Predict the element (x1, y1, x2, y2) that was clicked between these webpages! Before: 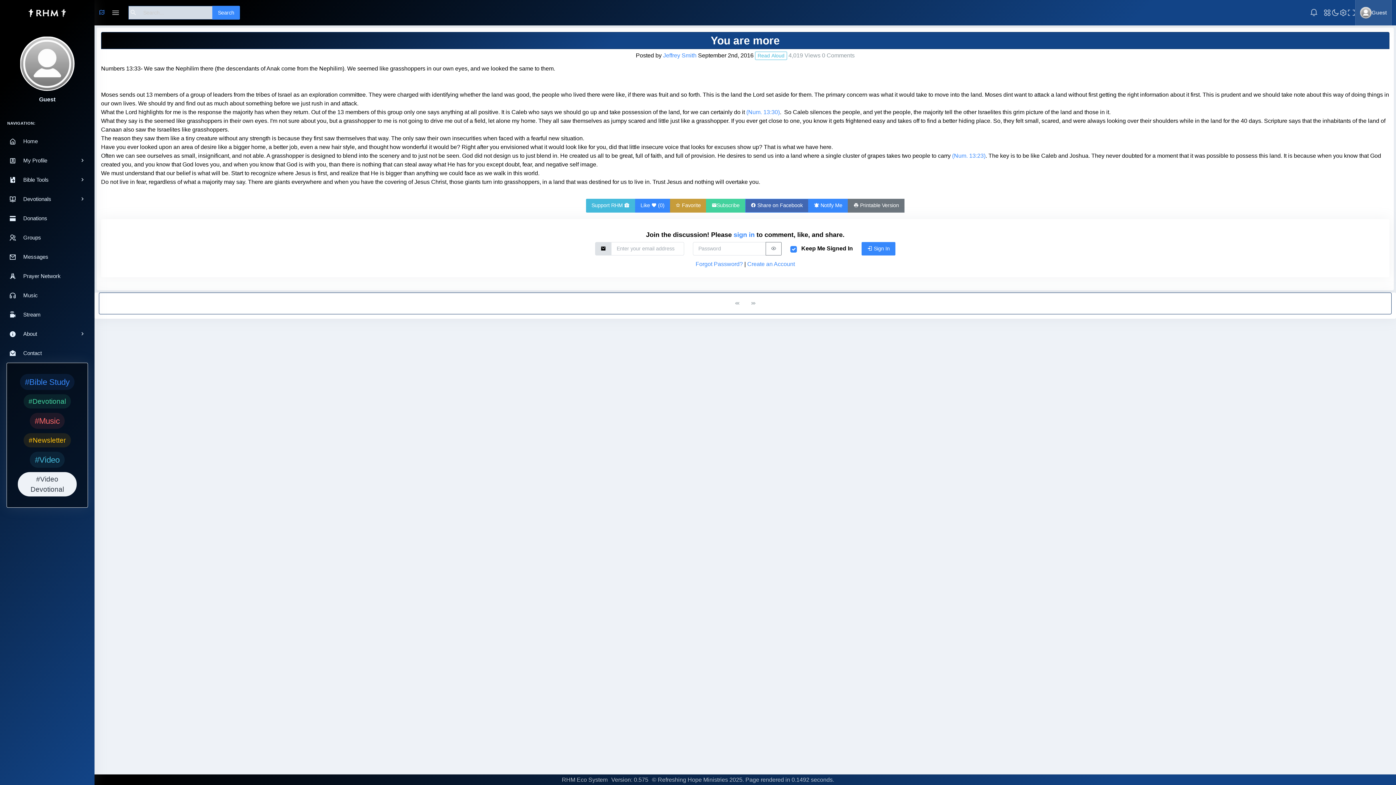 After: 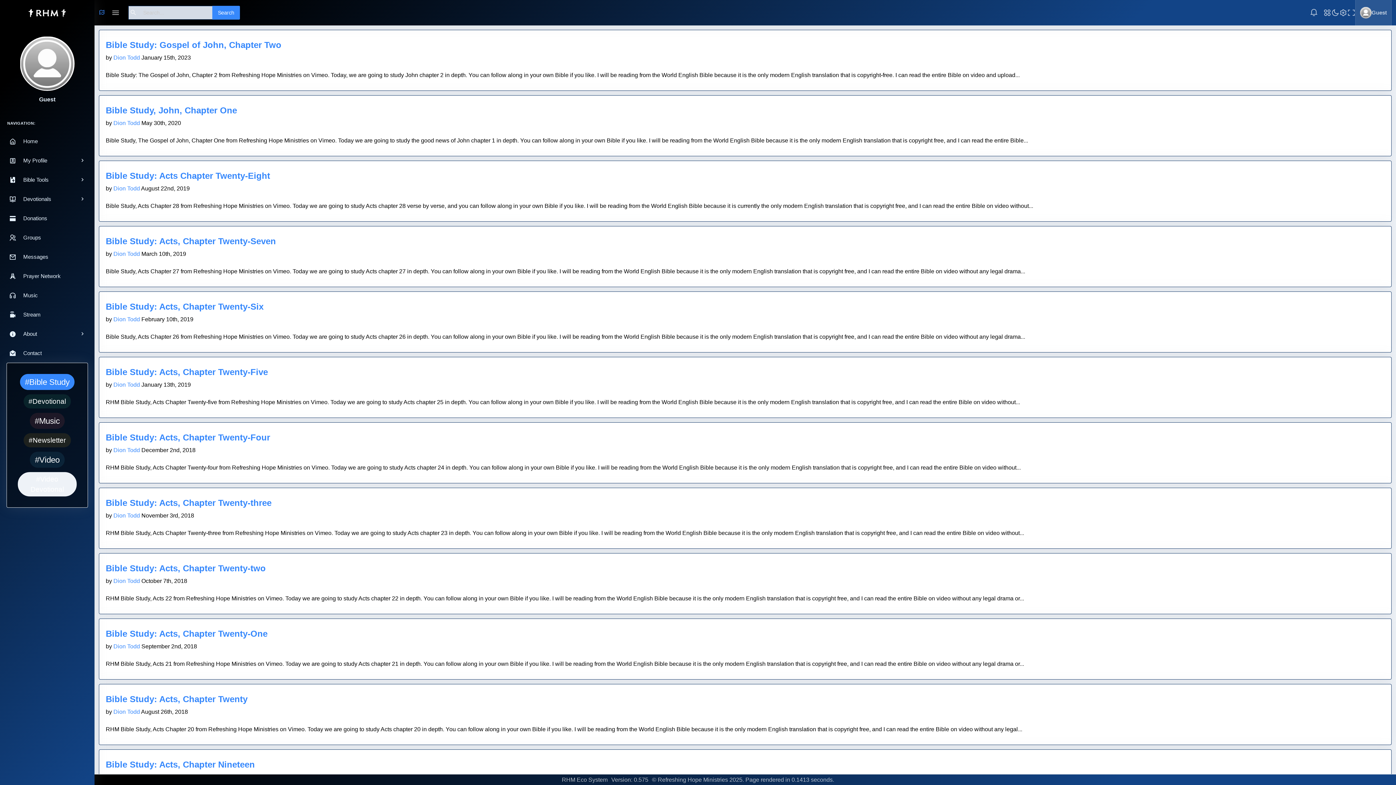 Action: label: #Bible Study bbox: (19, 374, 74, 390)